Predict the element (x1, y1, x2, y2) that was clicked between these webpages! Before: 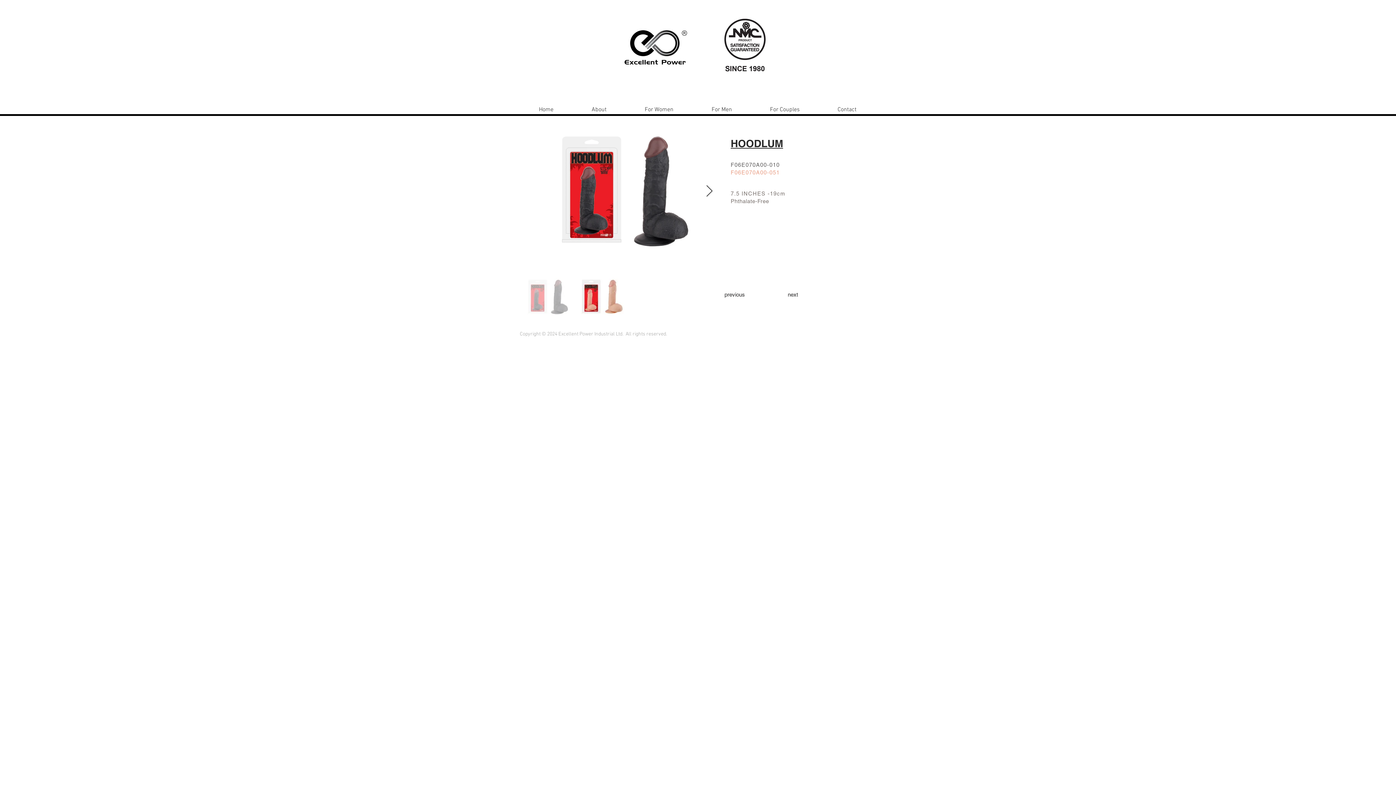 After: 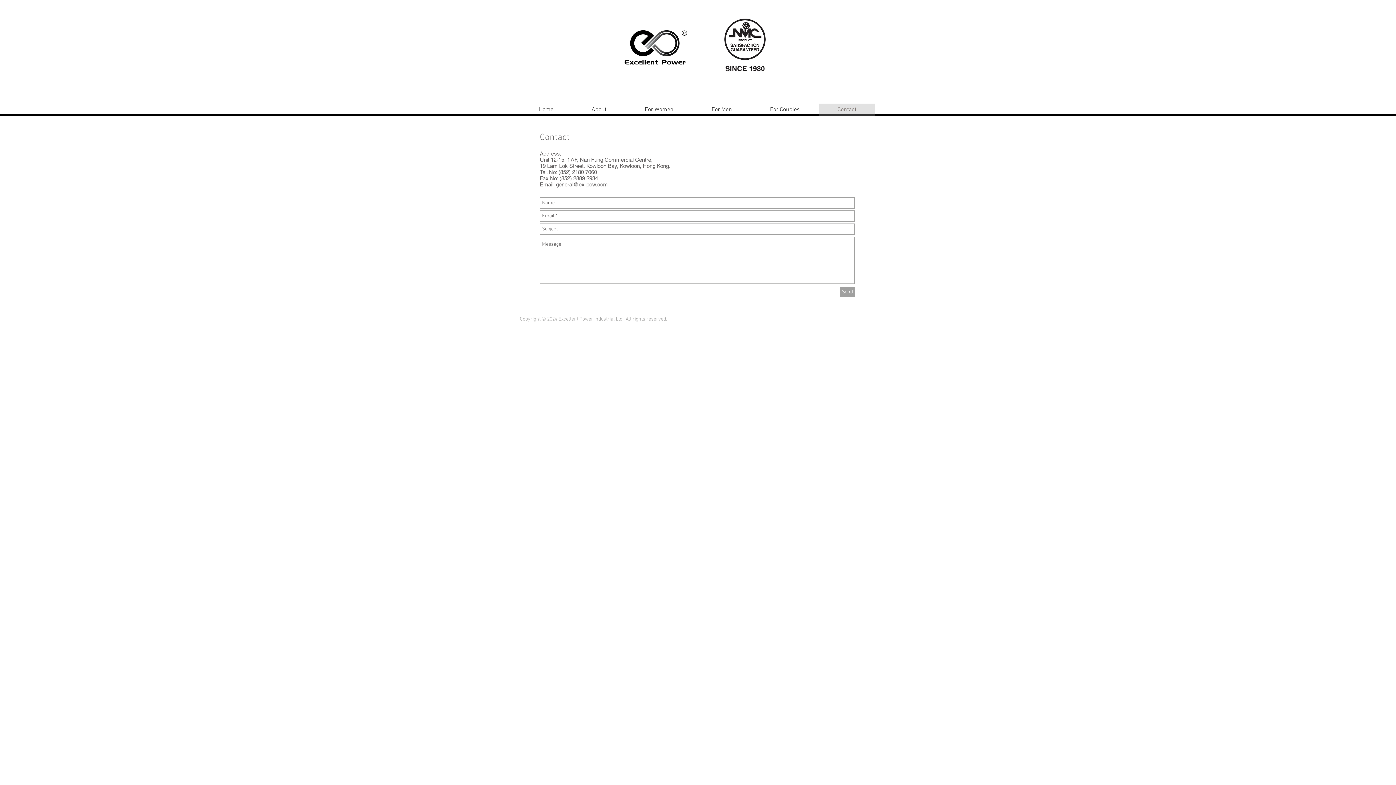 Action: label: Contact bbox: (818, 103, 875, 116)